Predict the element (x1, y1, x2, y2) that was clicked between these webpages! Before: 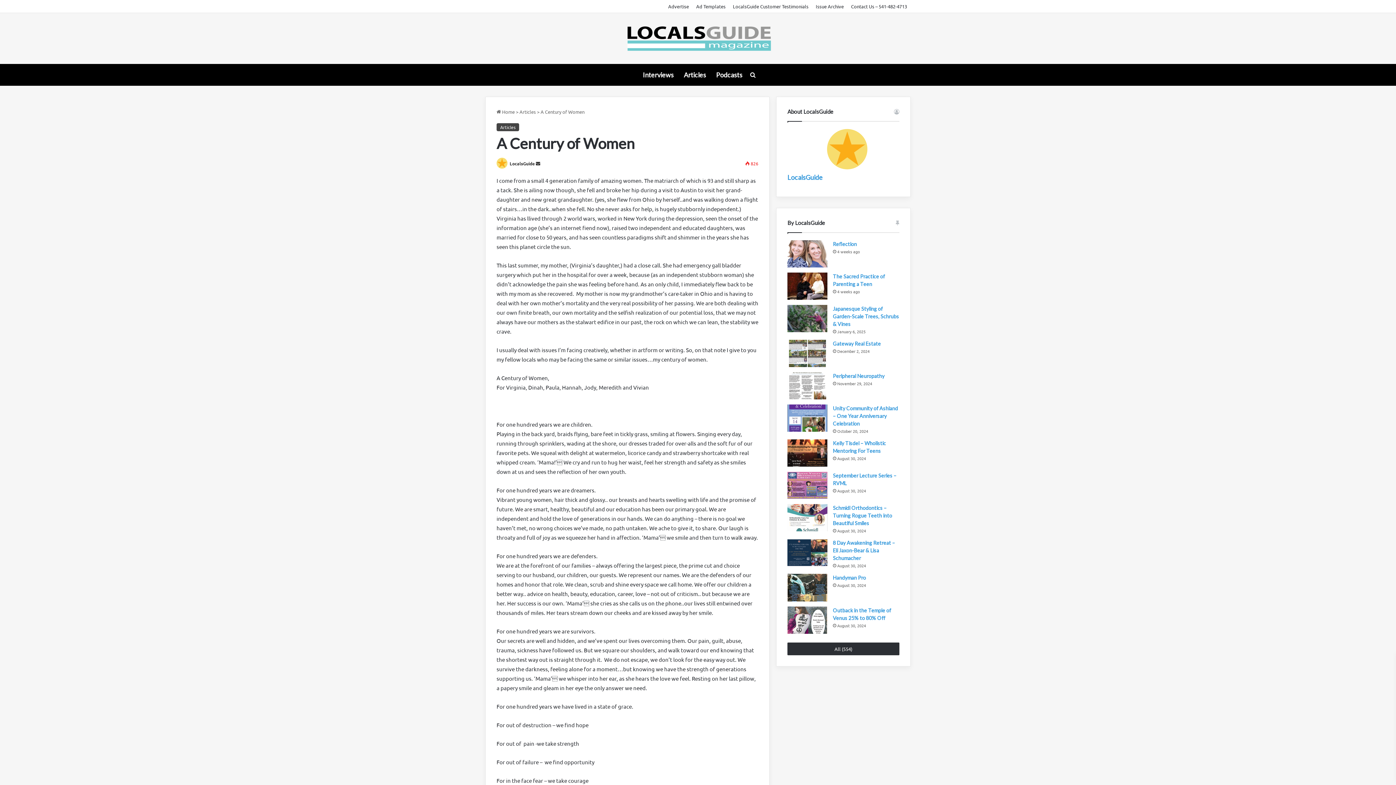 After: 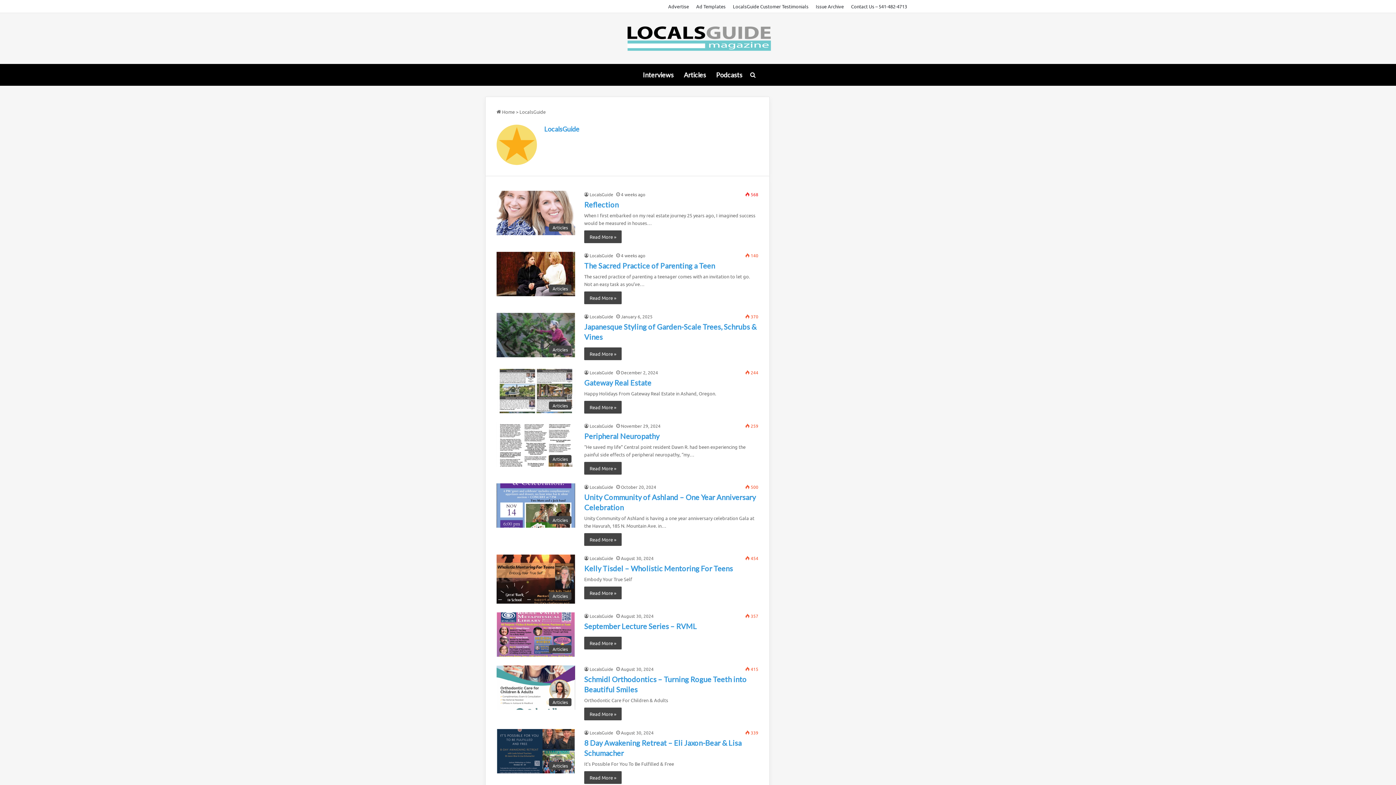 Action: label: LocalsGuide bbox: (509, 160, 534, 166)